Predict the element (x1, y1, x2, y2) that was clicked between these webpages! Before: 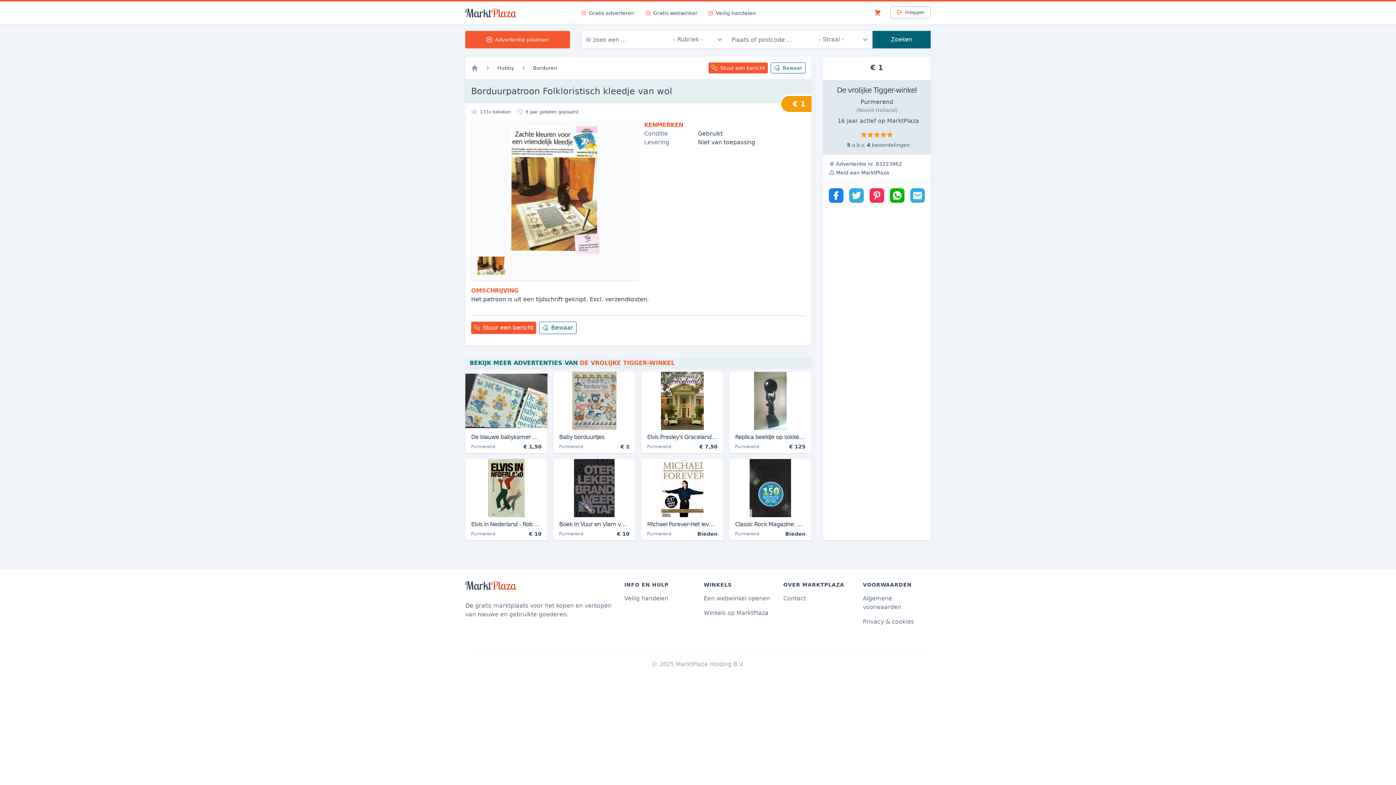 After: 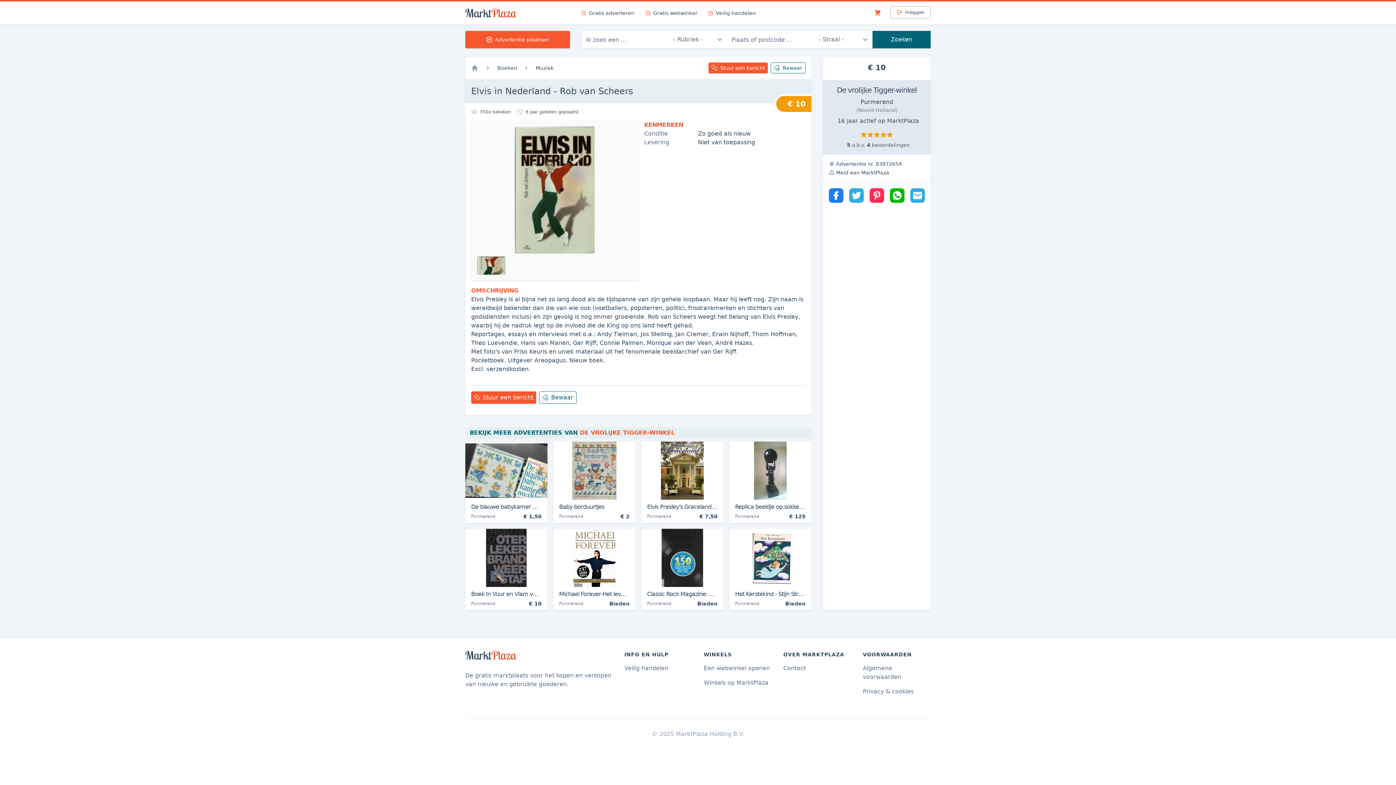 Action: bbox: (465, 459, 547, 540) label: Elvis in Nederland - Rob van Scheers
Purmerend
€ 10